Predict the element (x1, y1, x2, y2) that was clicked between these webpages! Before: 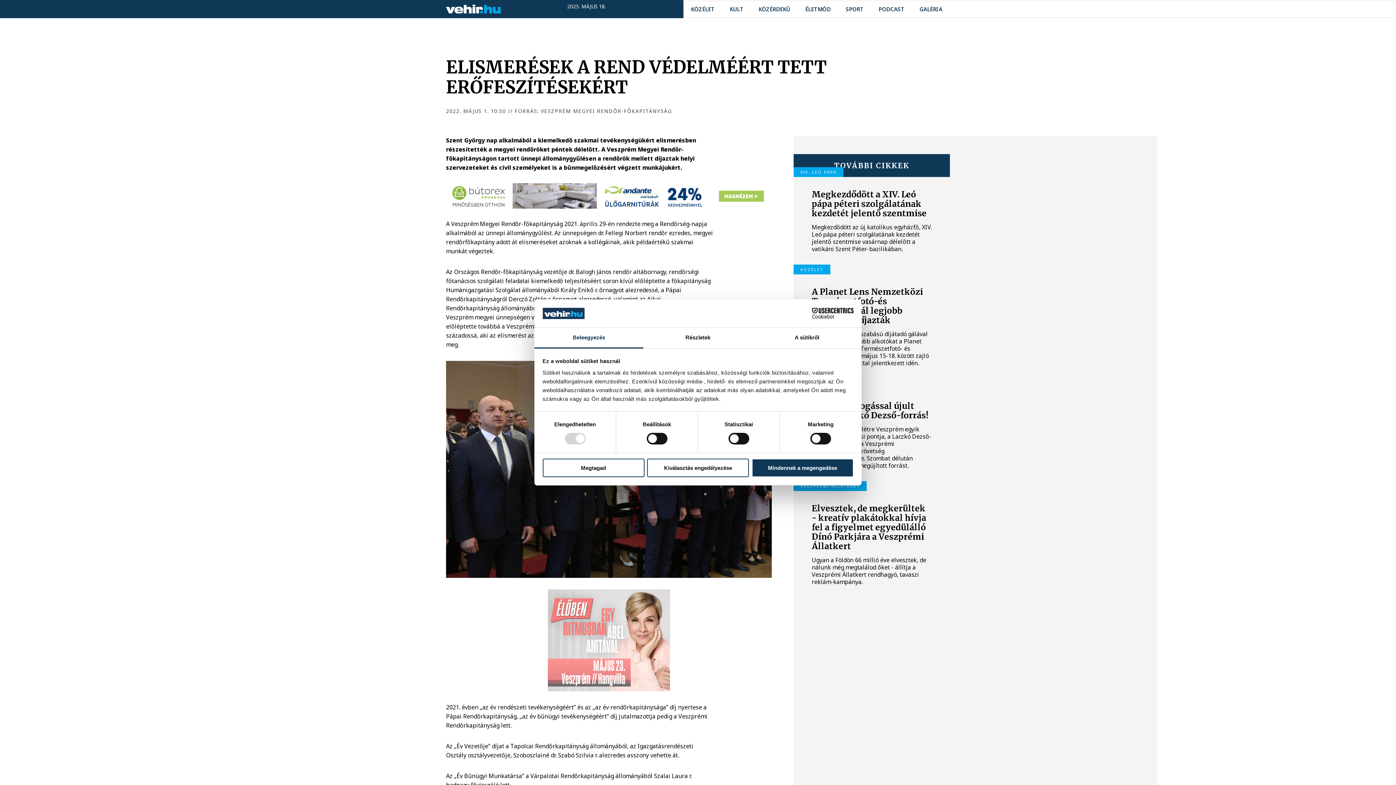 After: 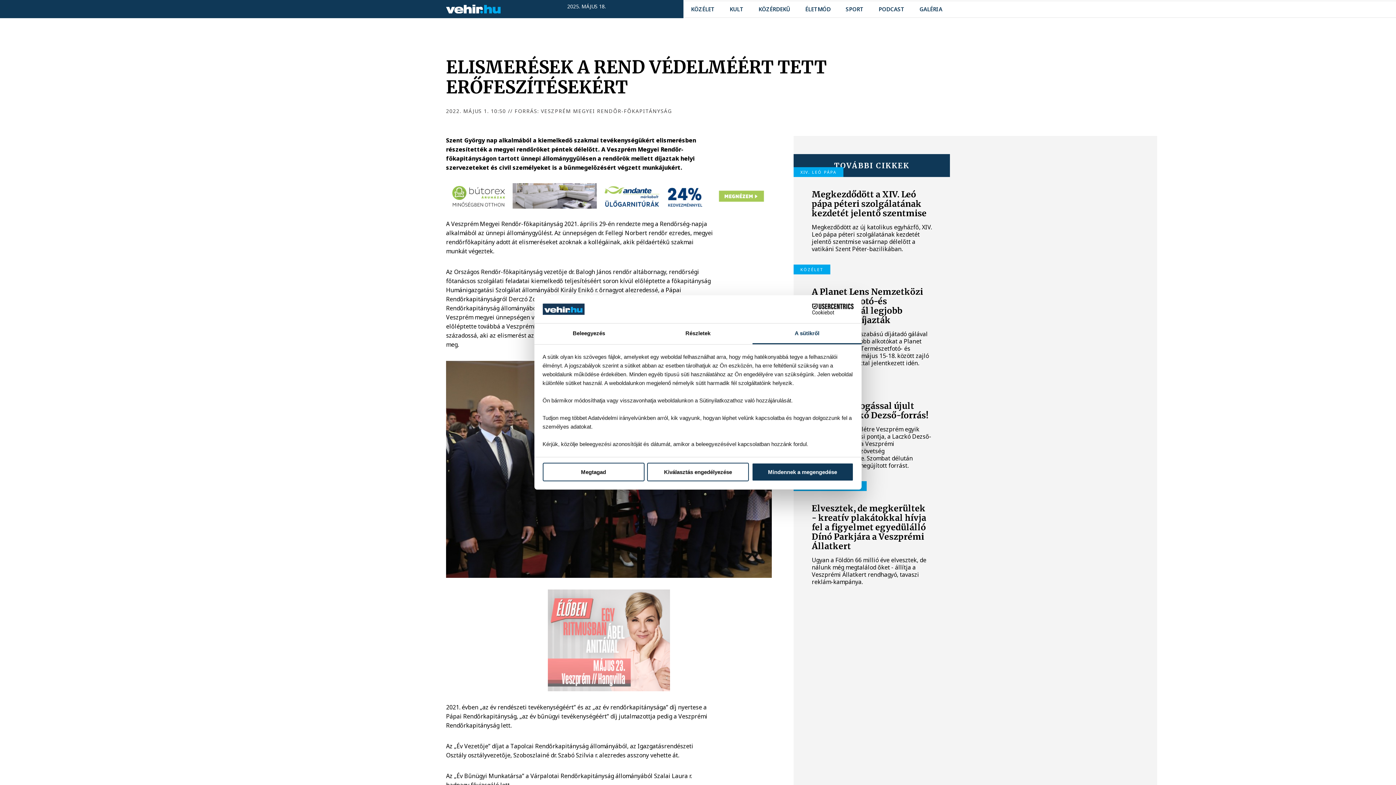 Action: label: A sütikről bbox: (752, 327, 861, 348)